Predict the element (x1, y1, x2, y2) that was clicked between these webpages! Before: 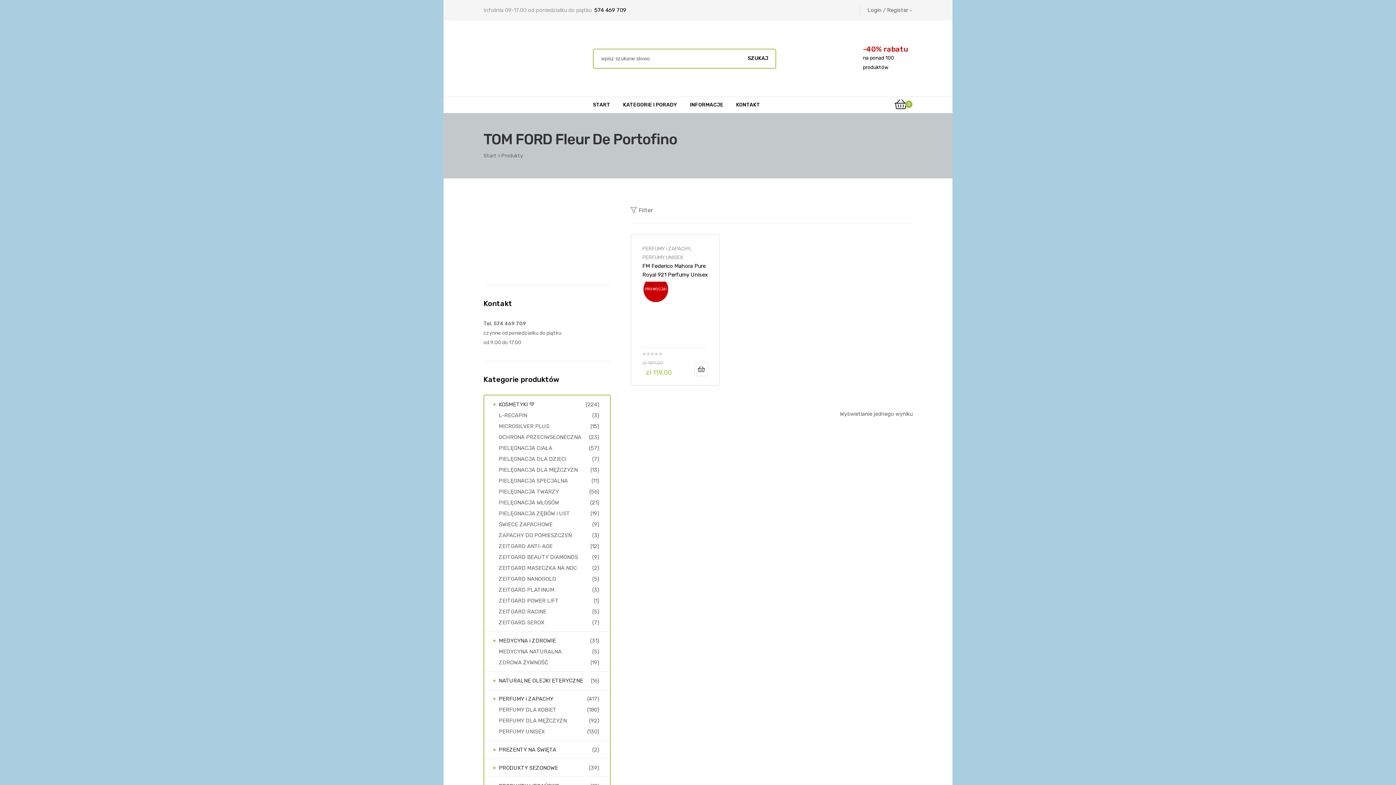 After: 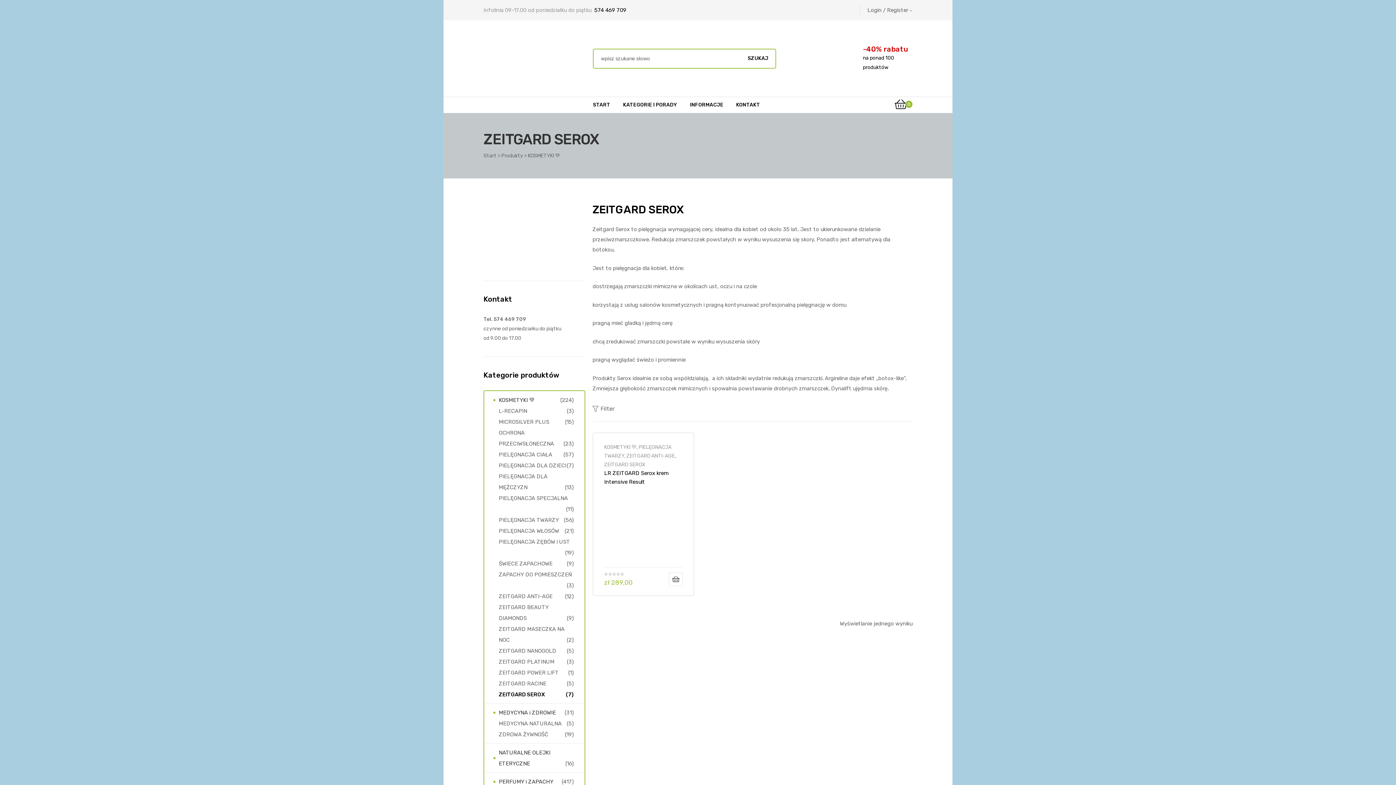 Action: label: ZEITGARD SEROX bbox: (498, 619, 544, 626)